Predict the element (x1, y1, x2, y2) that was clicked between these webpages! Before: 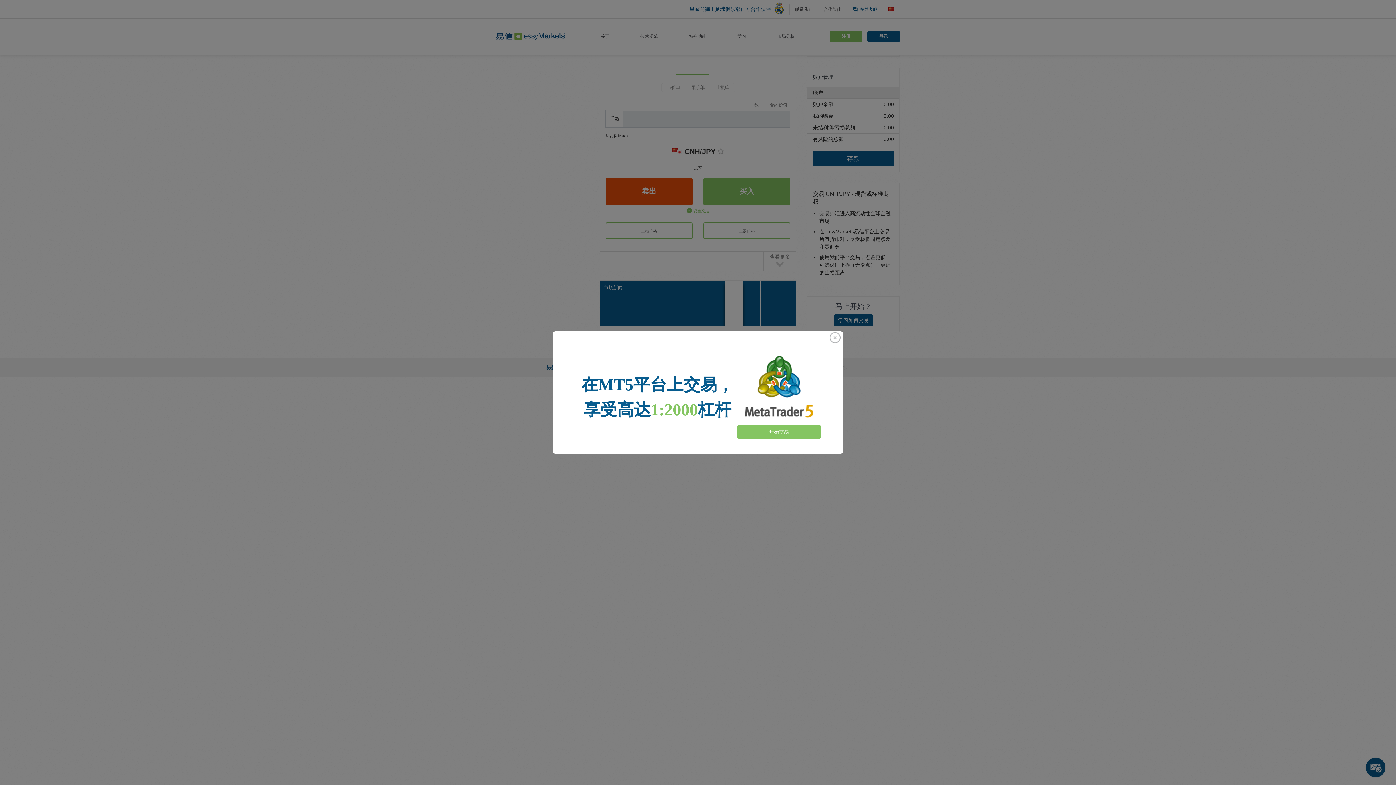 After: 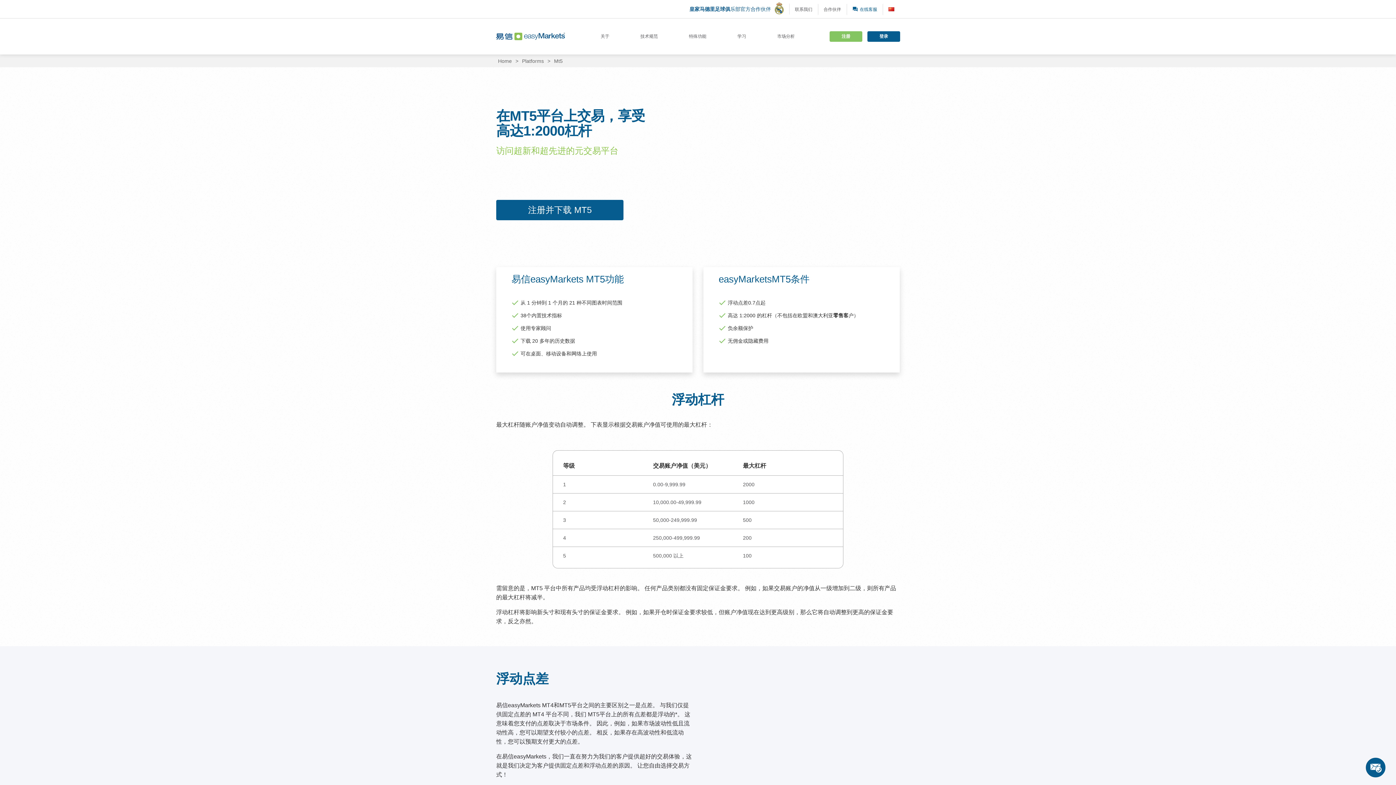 Action: bbox: (737, 425, 821, 438) label: 开始交易